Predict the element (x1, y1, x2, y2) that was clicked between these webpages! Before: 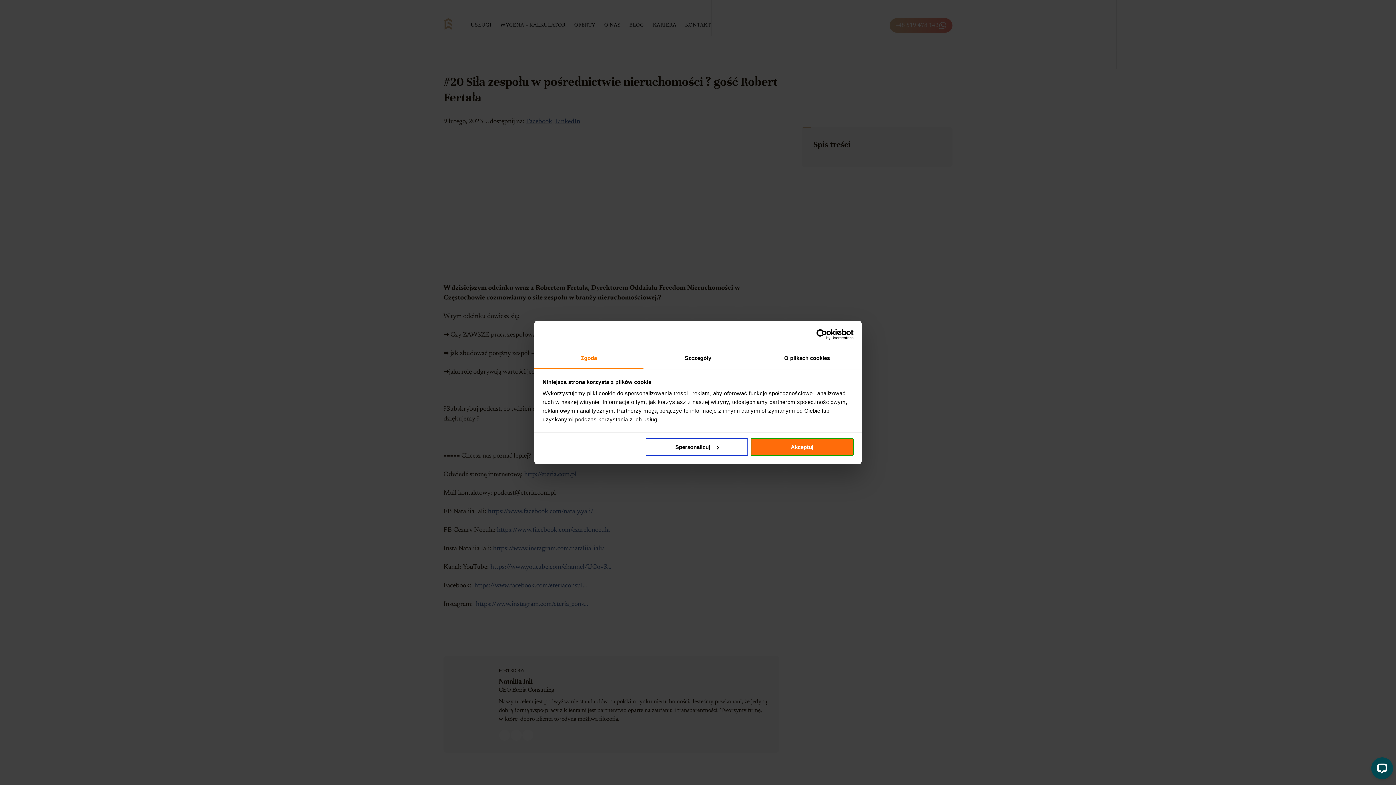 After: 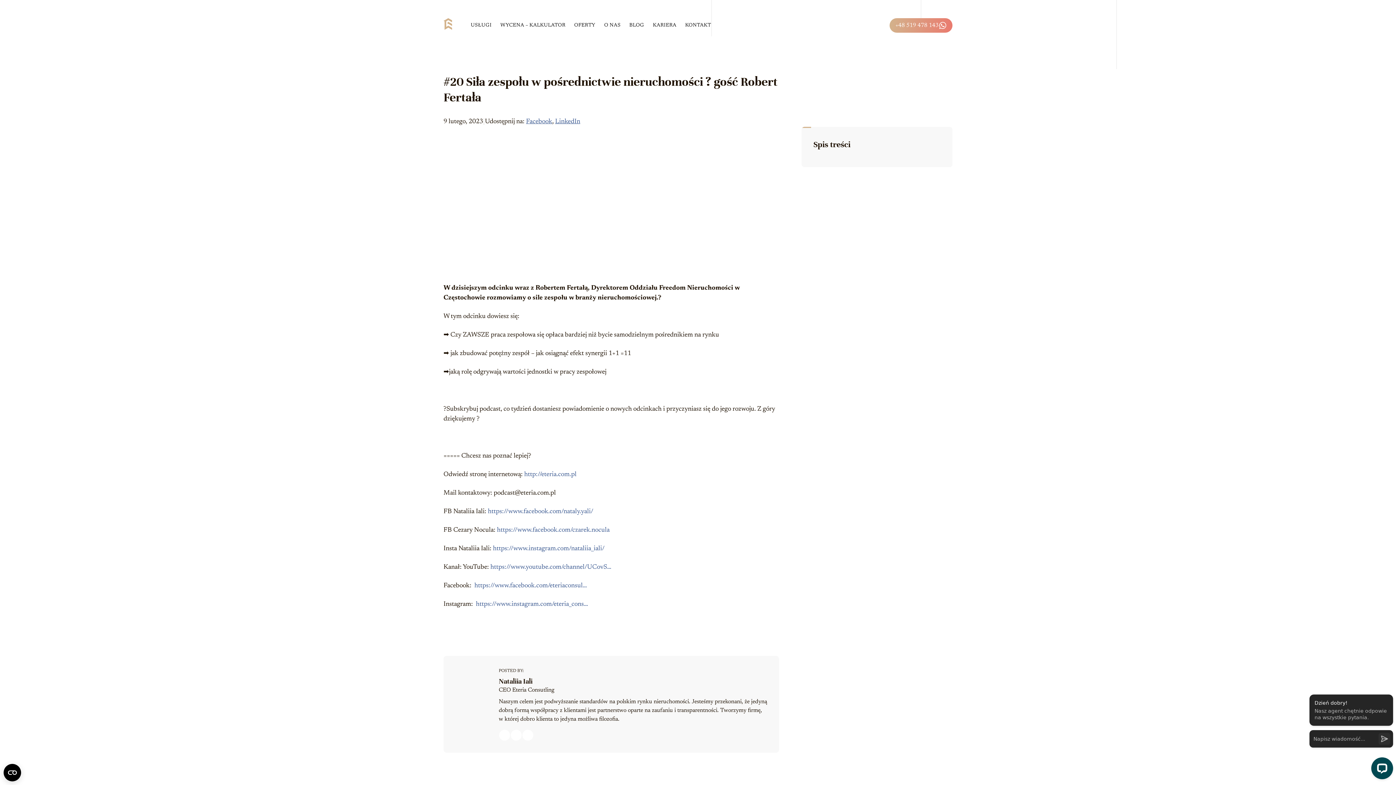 Action: bbox: (751, 438, 853, 456) label: Akceptuj